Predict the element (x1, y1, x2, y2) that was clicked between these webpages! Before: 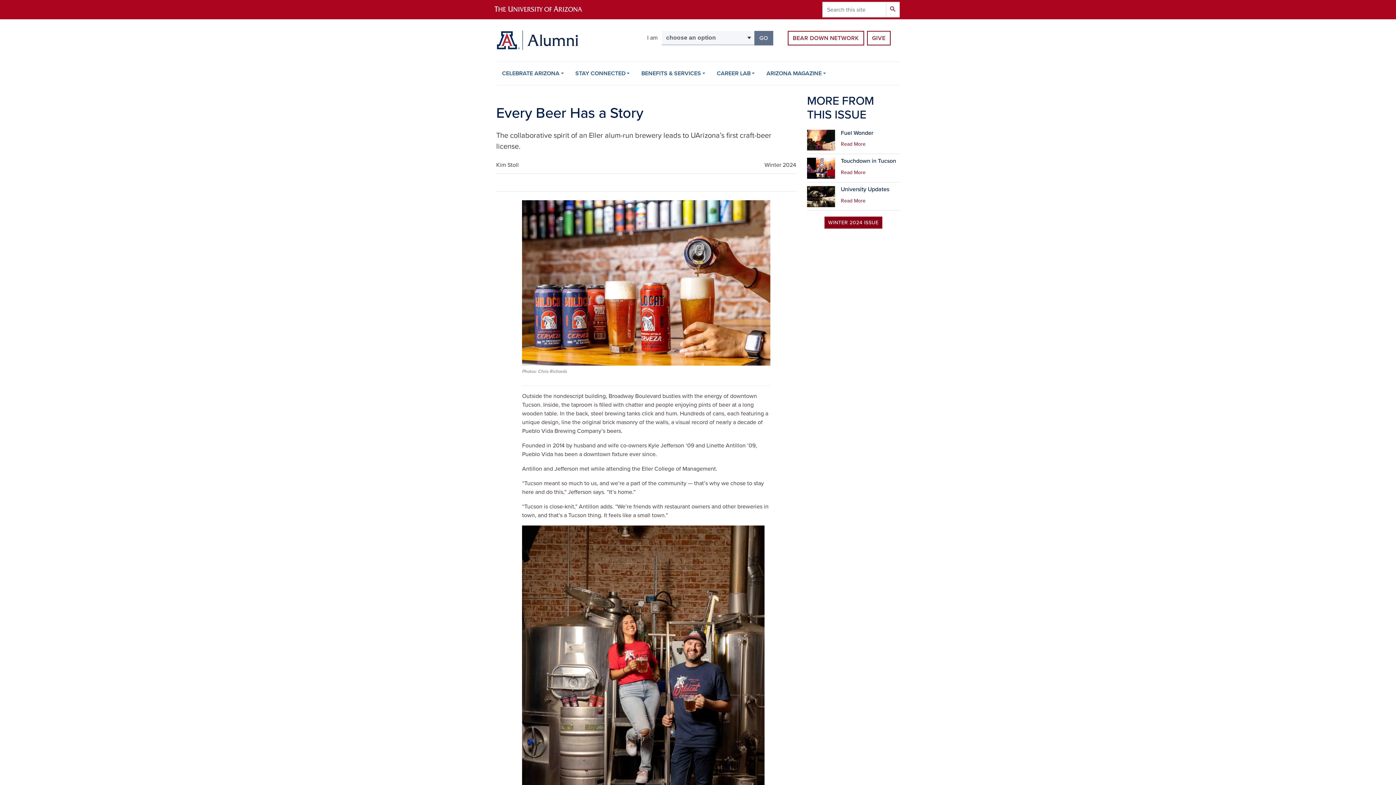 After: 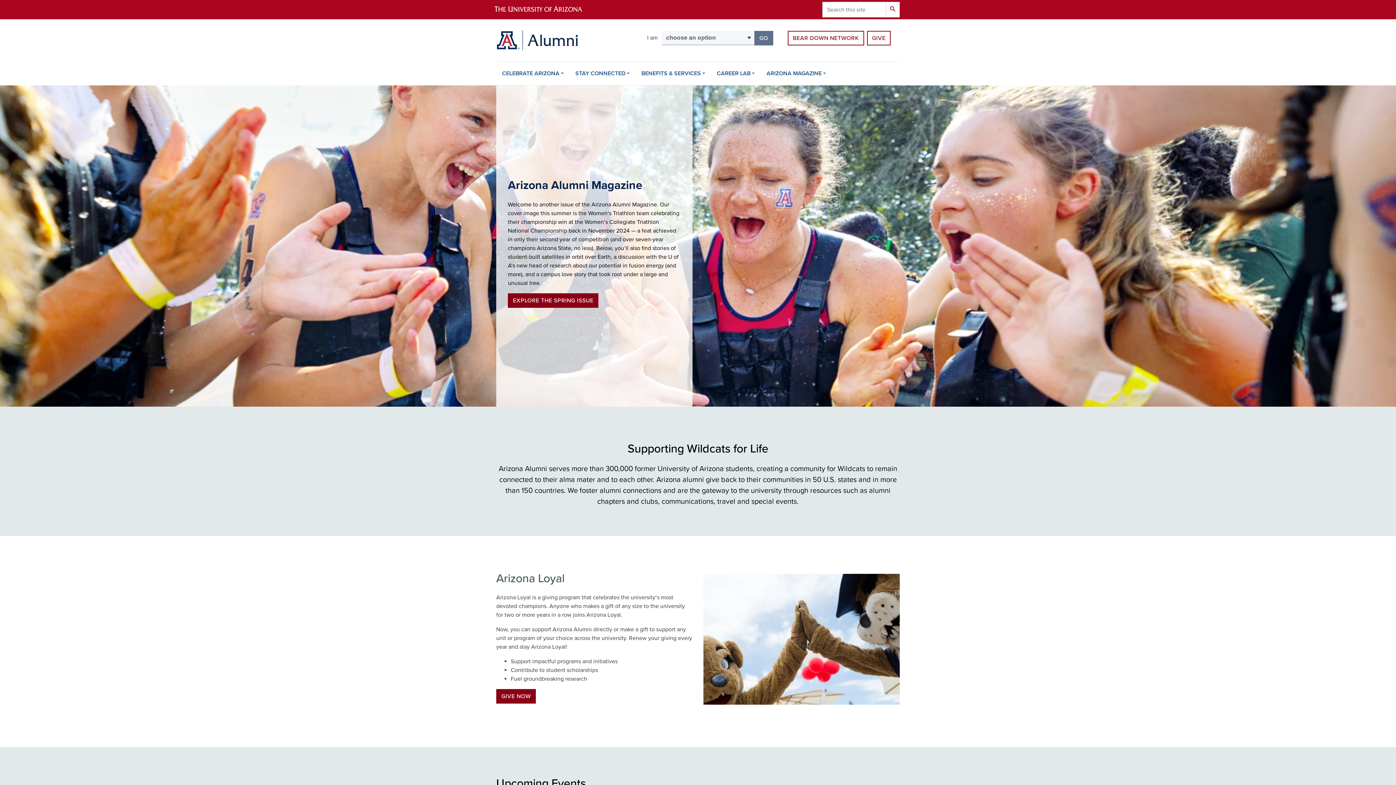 Action: bbox: (496, 30, 623, 50)